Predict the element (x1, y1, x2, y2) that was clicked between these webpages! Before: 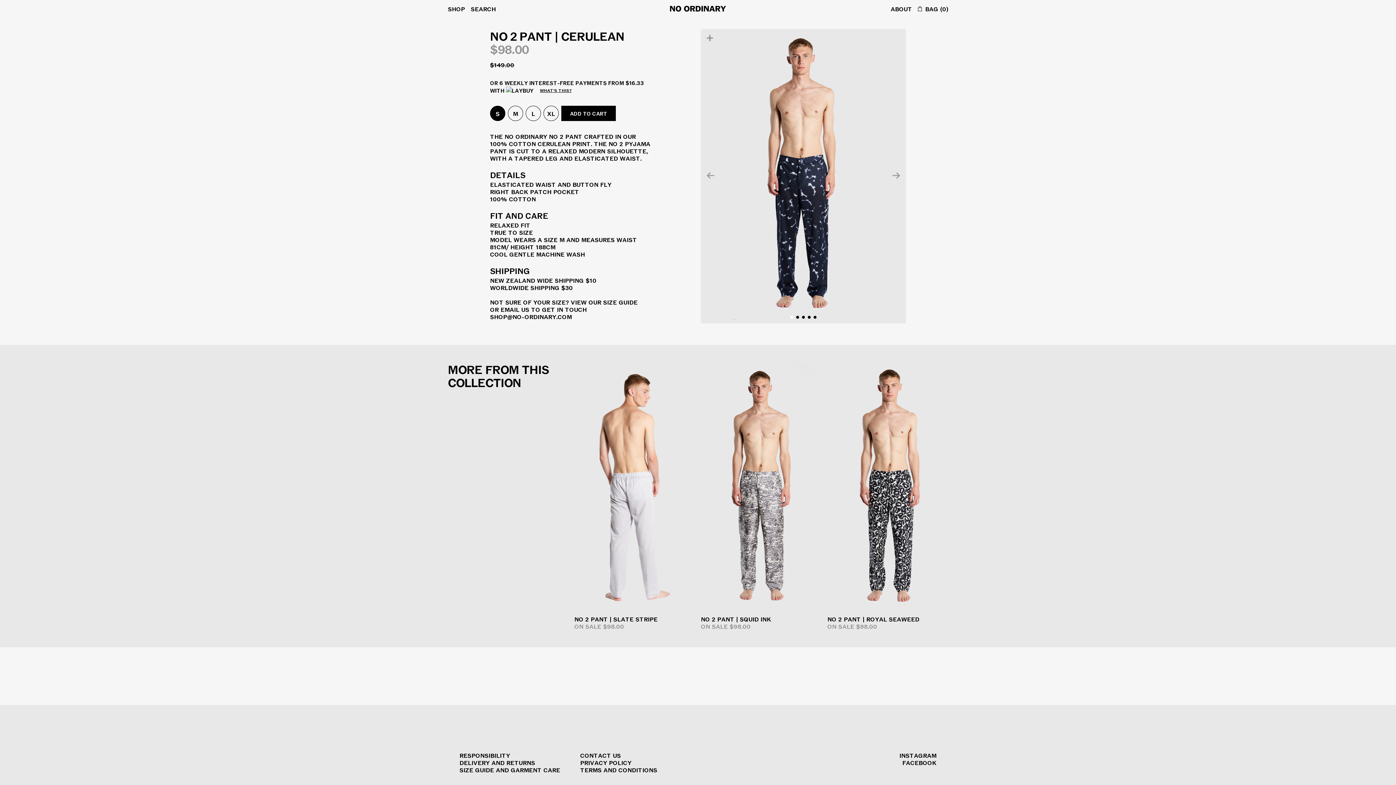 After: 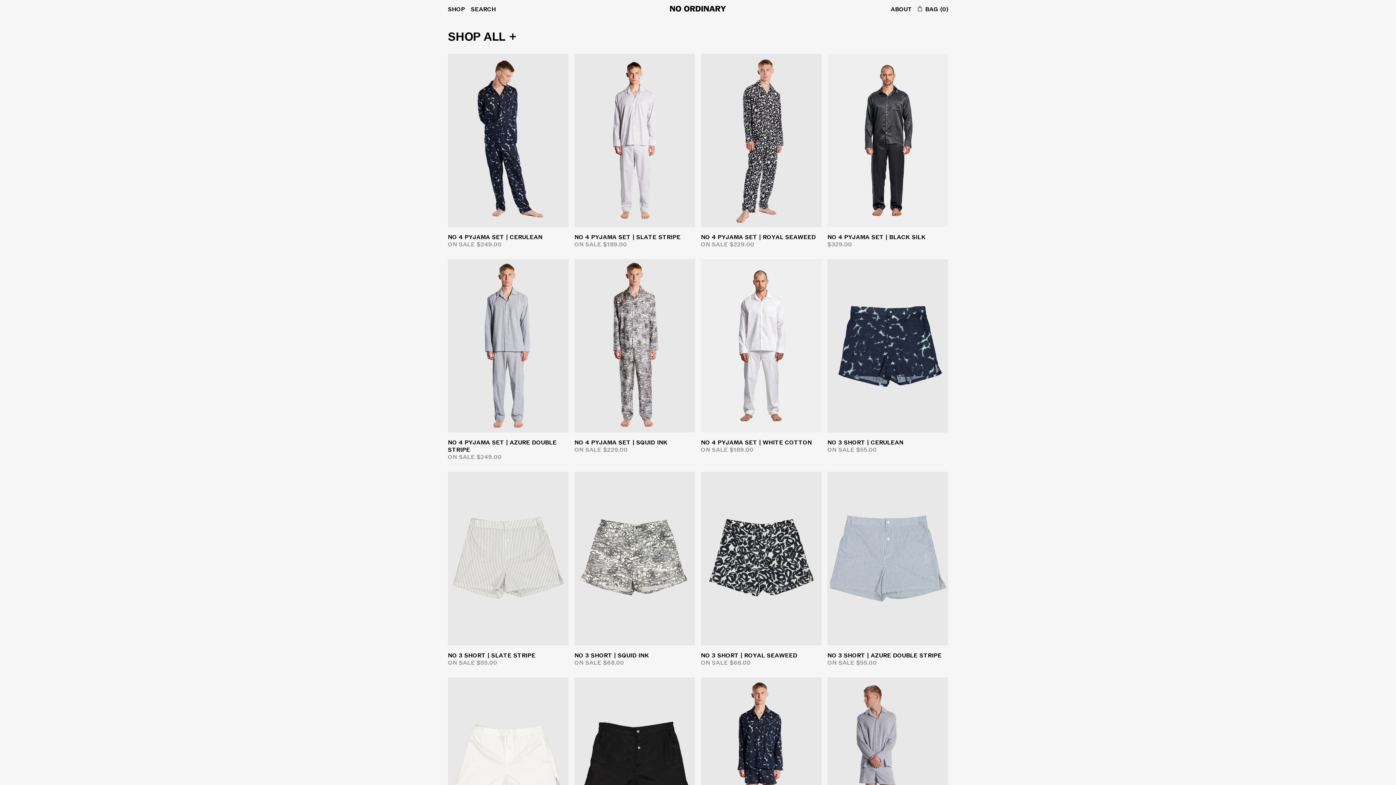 Action: bbox: (448, 5, 465, 12) label: SHOP